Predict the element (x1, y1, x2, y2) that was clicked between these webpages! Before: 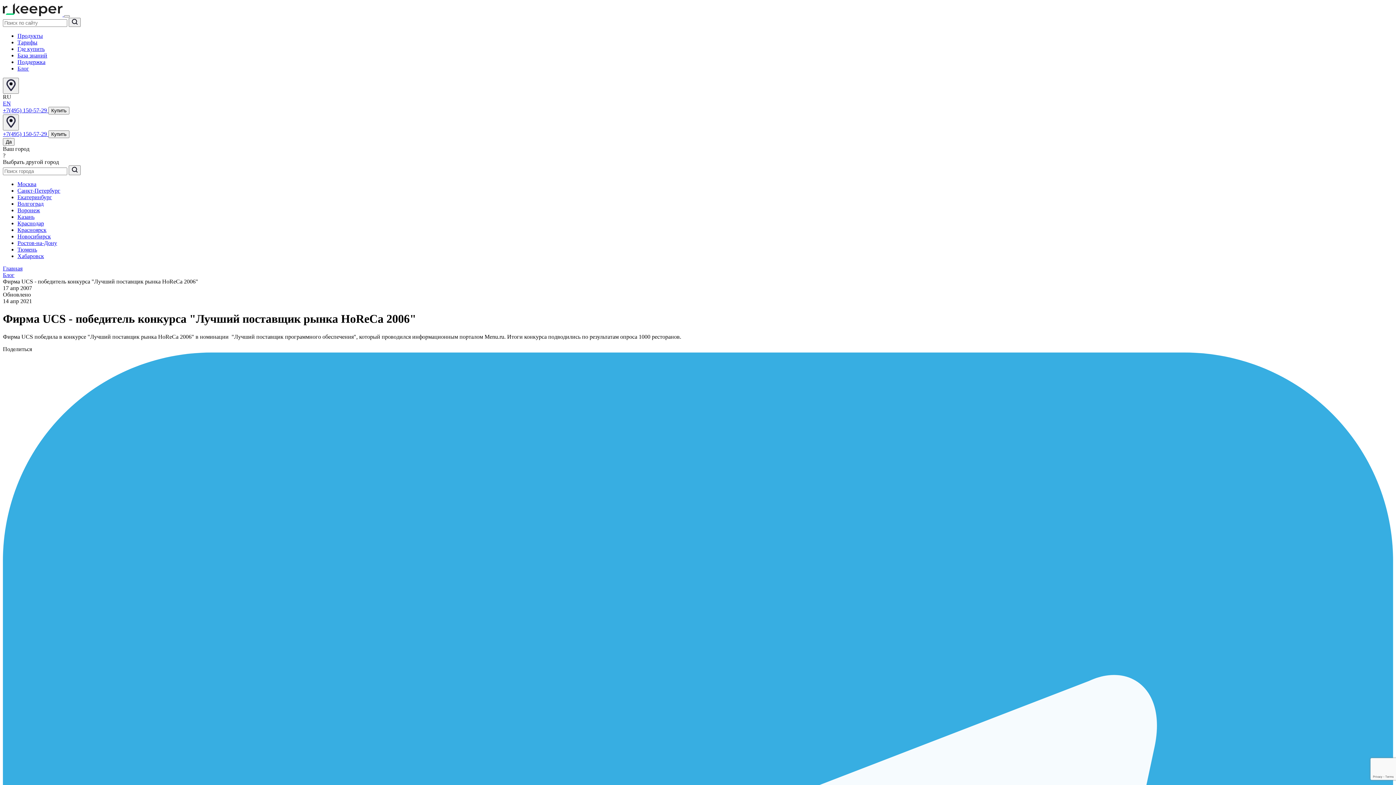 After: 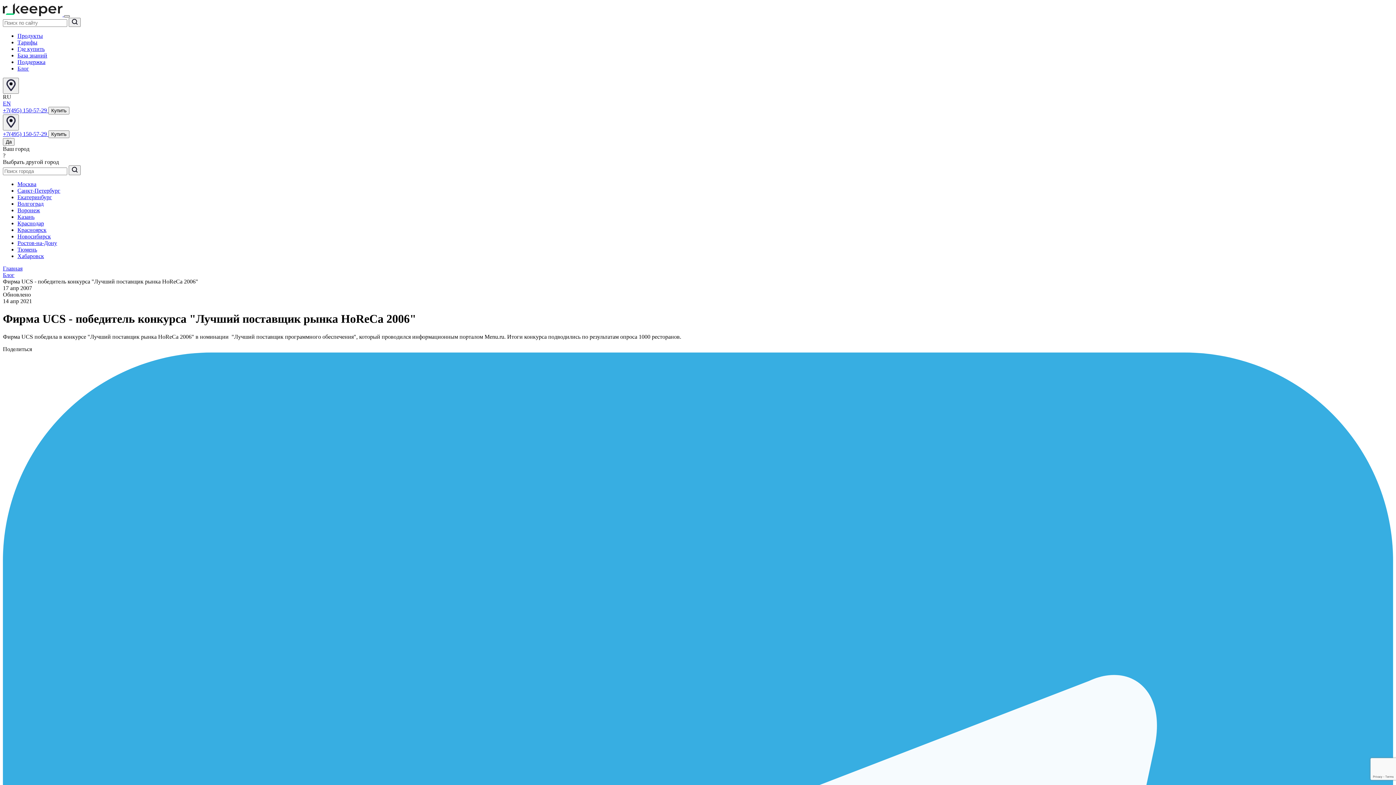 Action: bbox: (64, 15, 69, 17)